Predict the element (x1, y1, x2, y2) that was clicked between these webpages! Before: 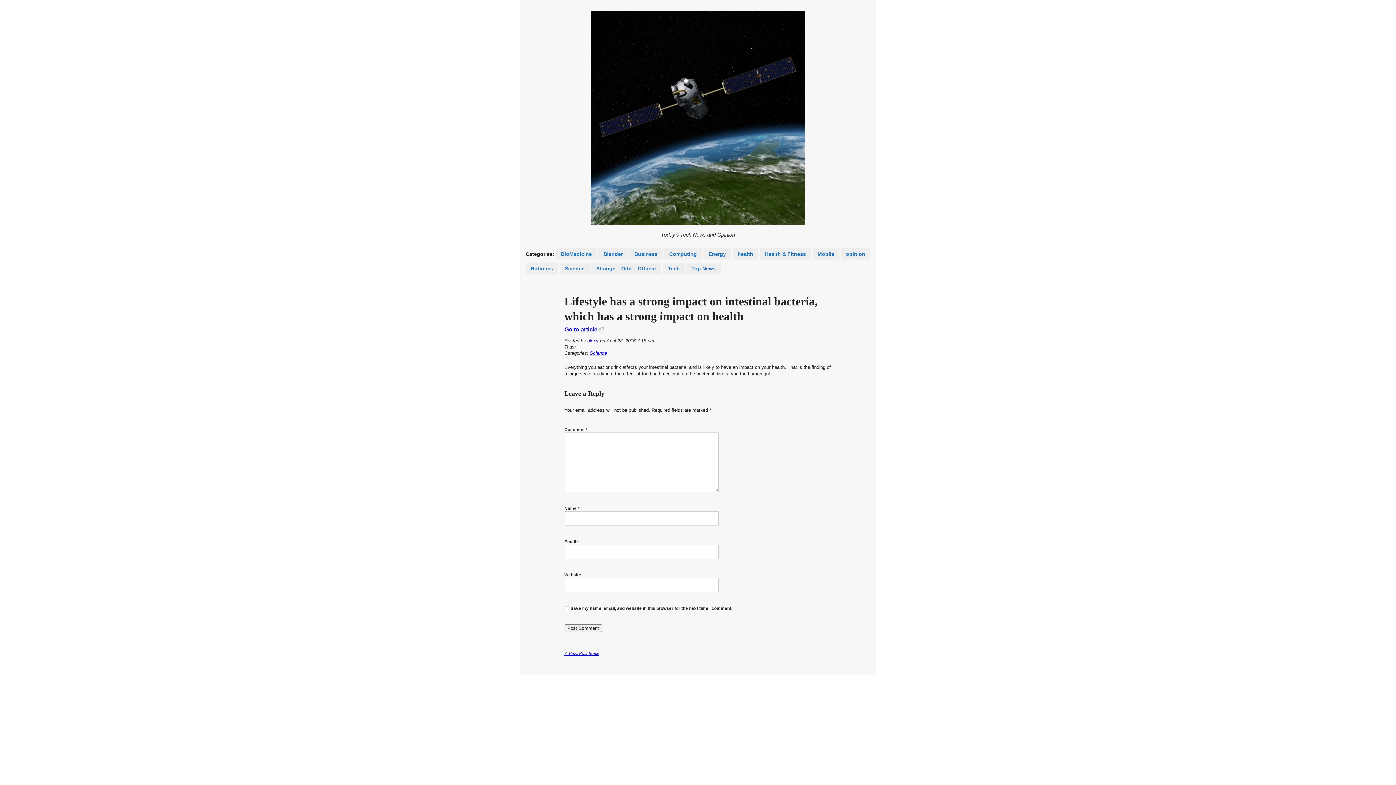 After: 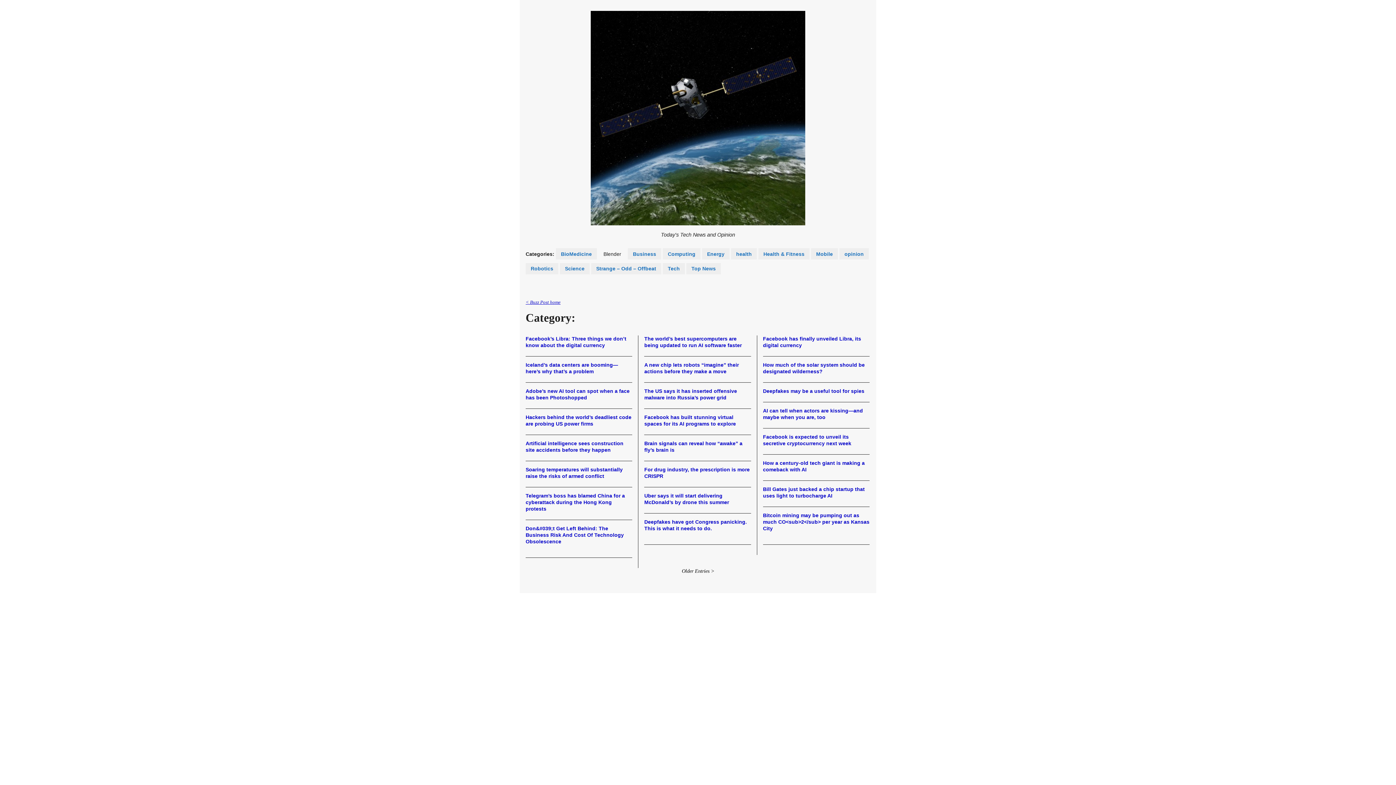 Action: label: Blender bbox: (598, 248, 628, 259)